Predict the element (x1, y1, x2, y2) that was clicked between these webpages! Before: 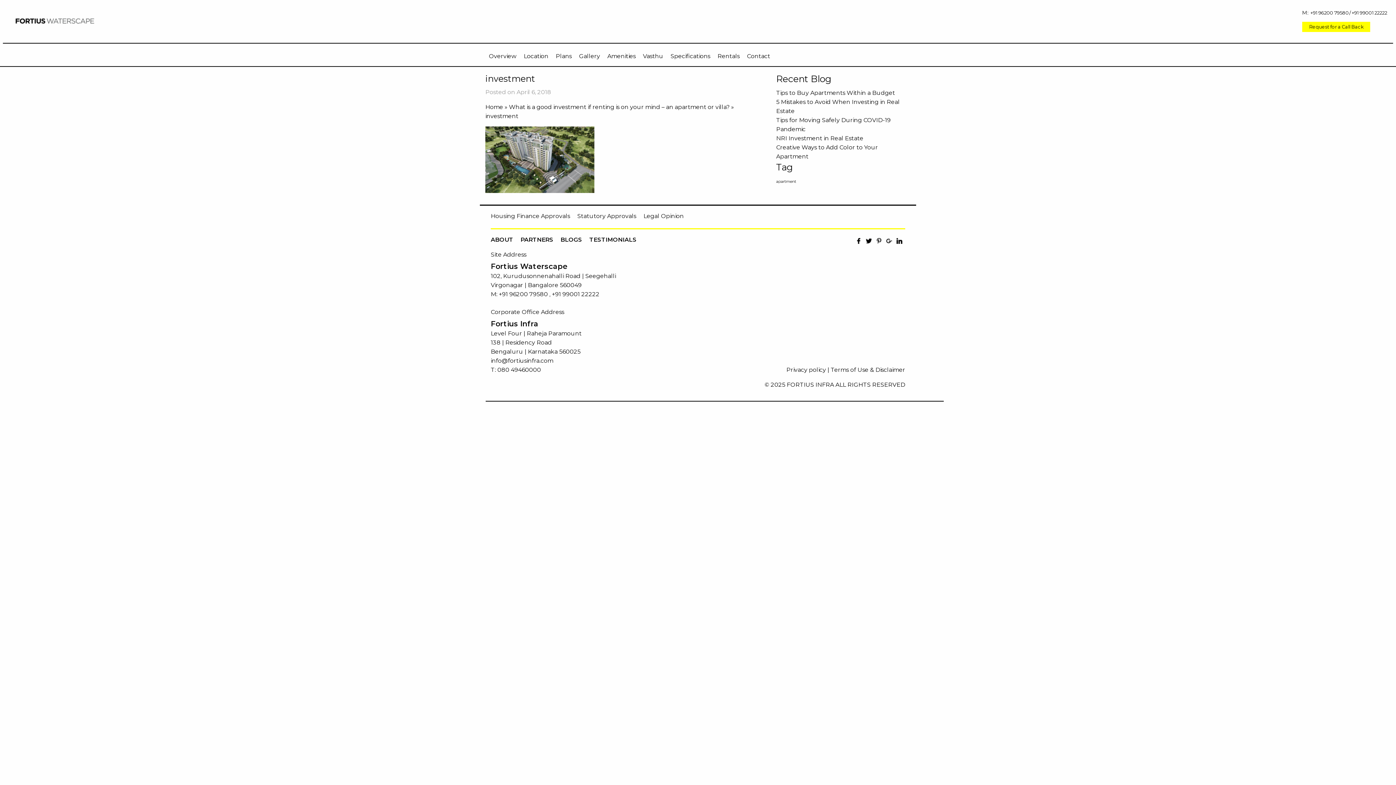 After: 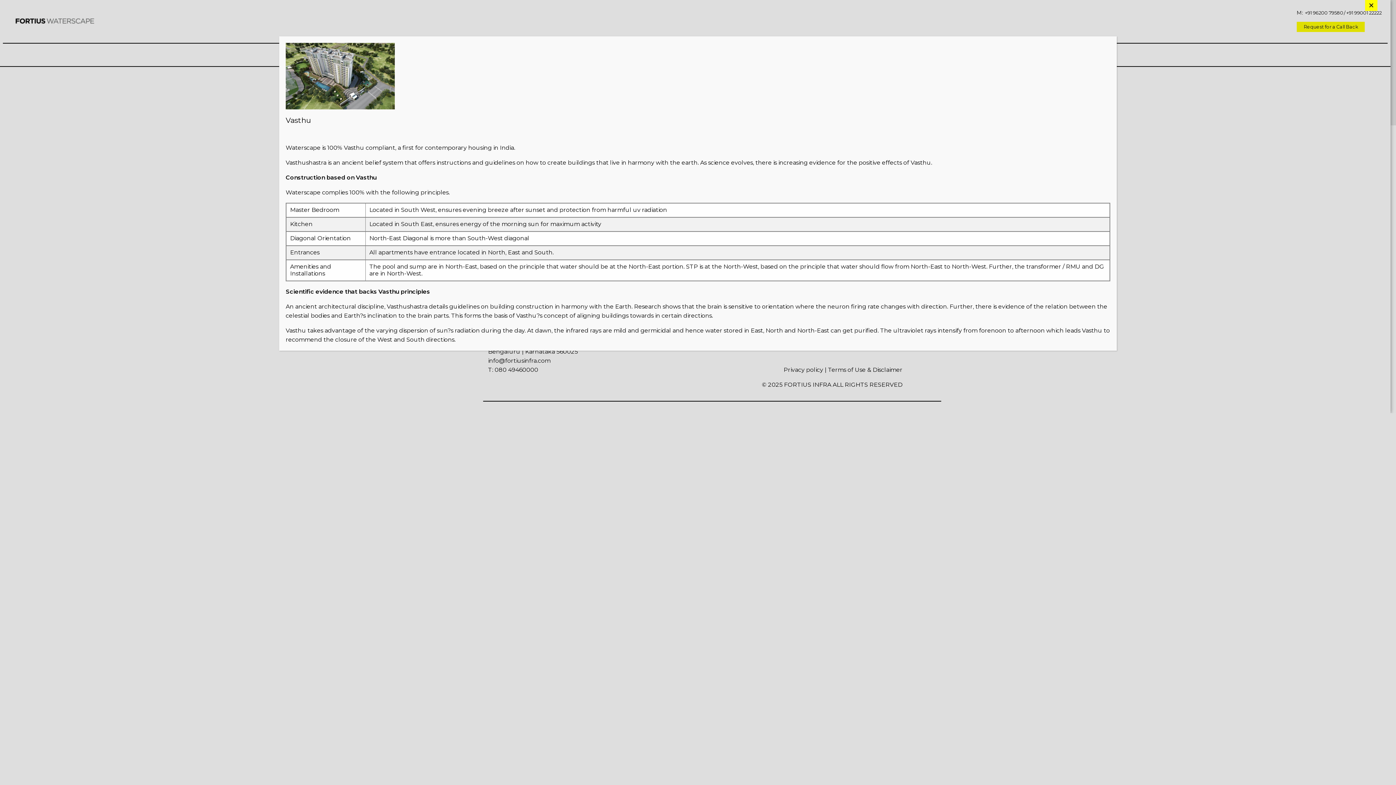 Action: label: Vasthu bbox: (639, 49, 667, 63)